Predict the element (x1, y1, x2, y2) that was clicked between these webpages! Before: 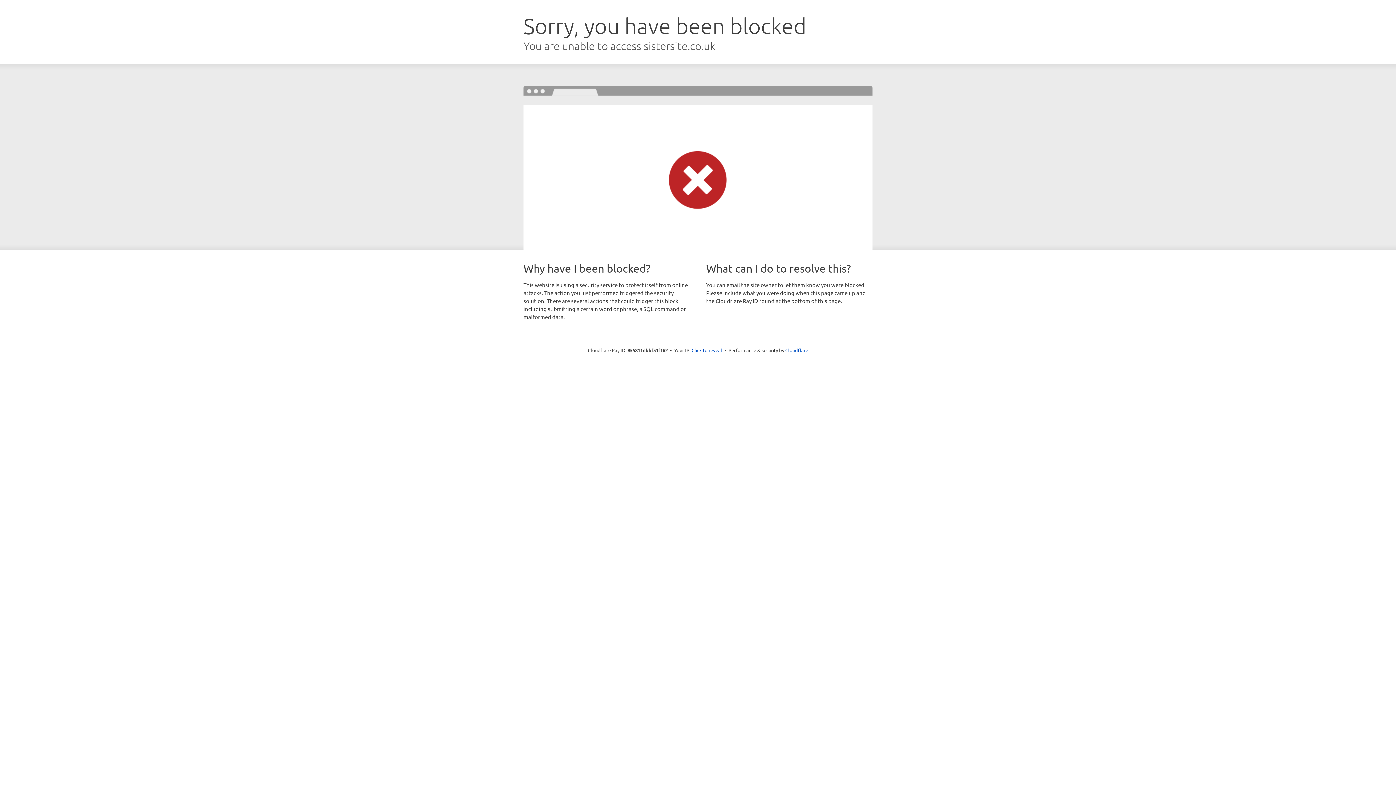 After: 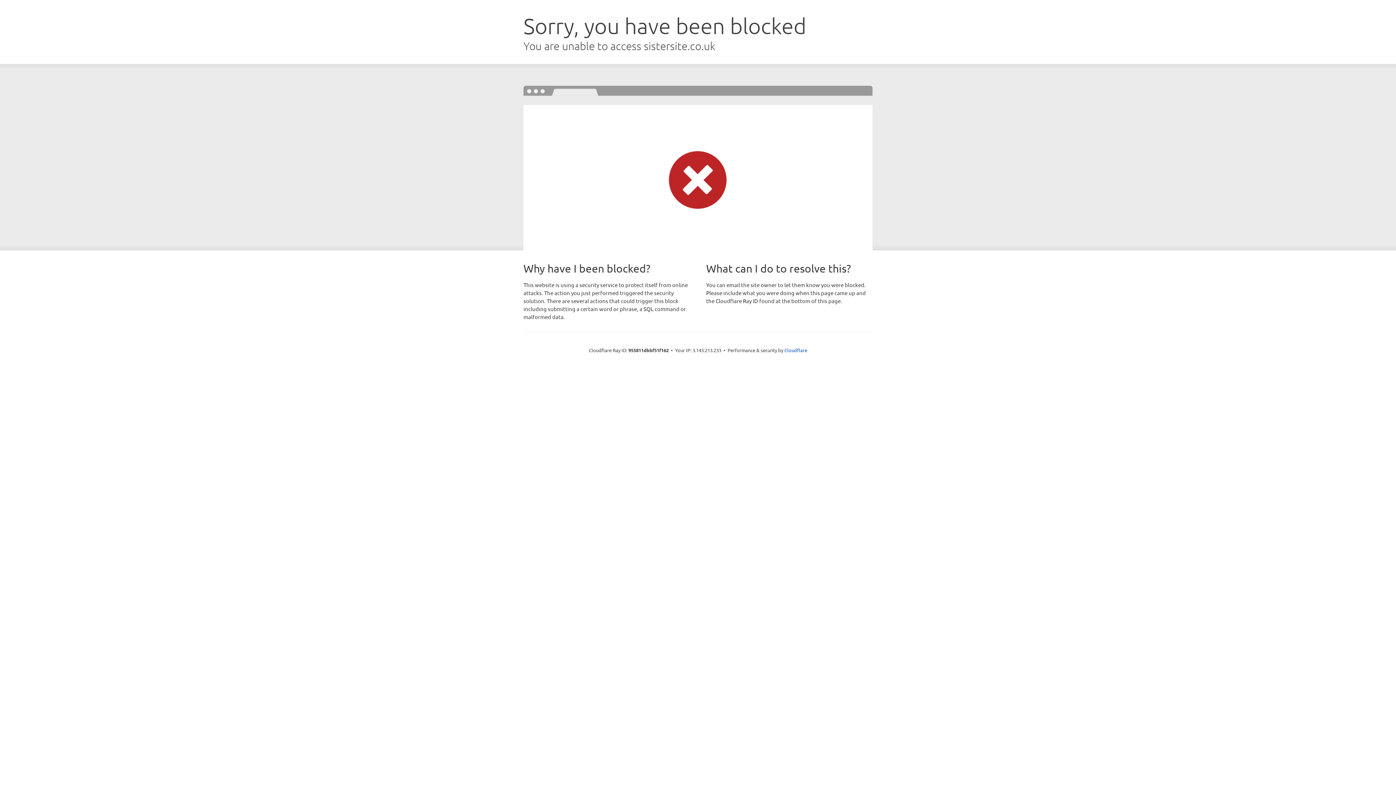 Action: bbox: (691, 346, 722, 353) label: Click to reveal